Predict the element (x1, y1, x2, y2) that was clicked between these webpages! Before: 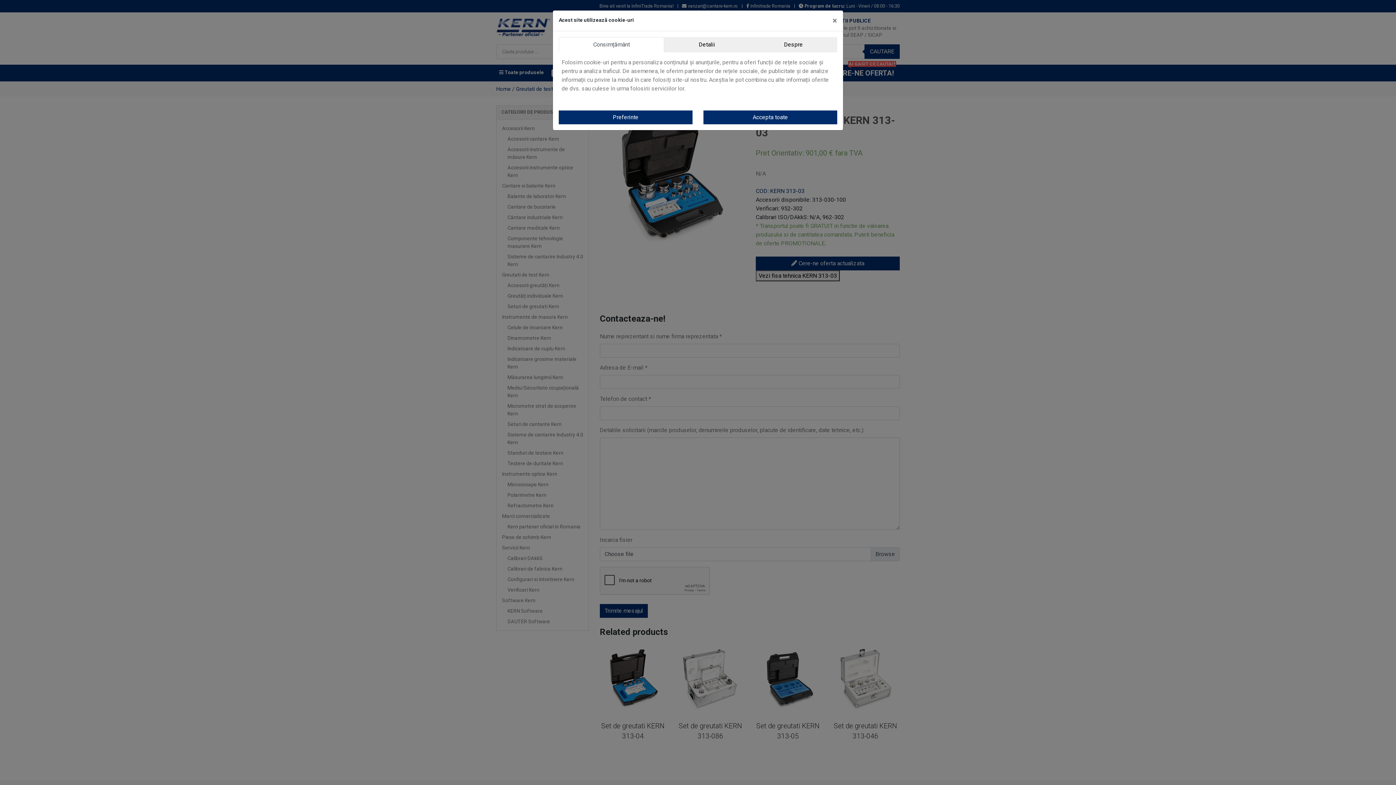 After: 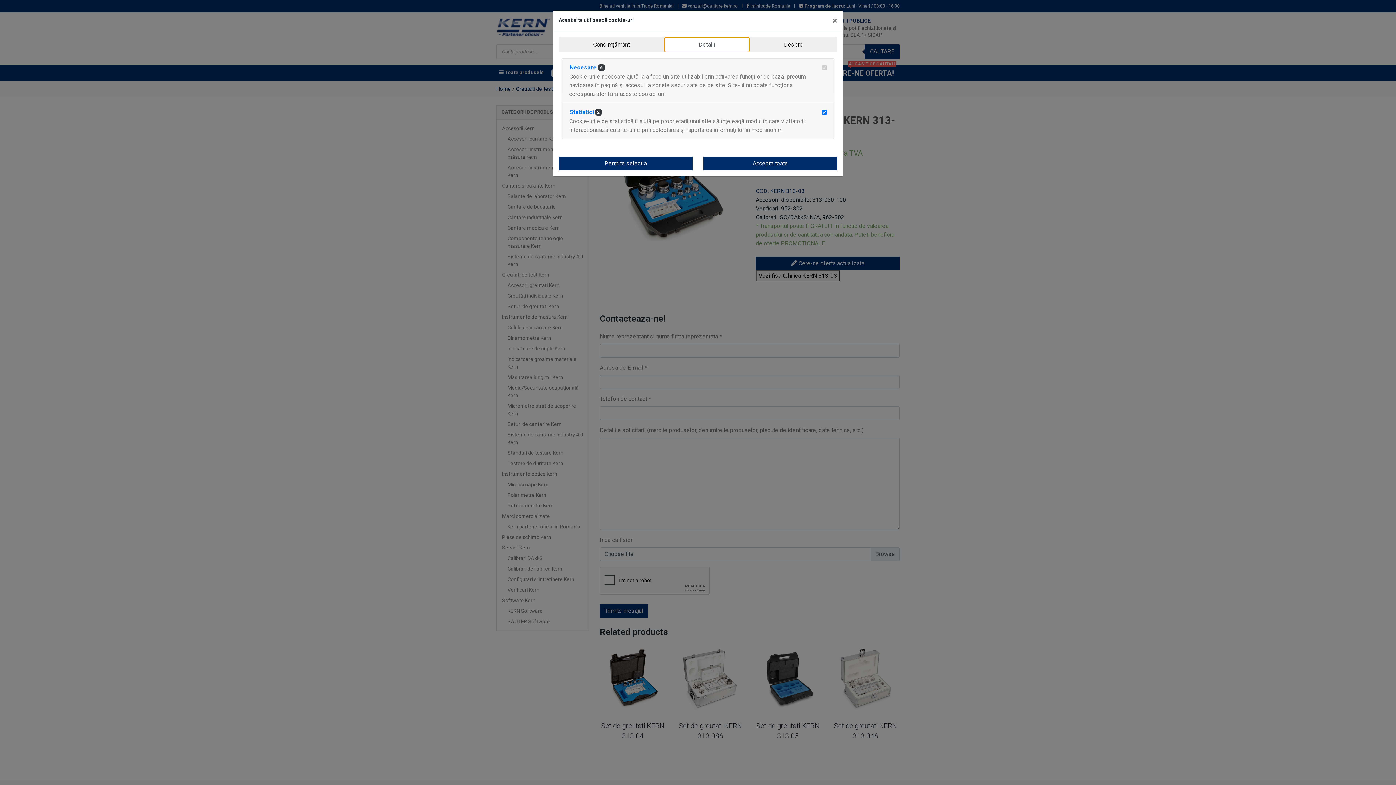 Action: label: Detalii bbox: (664, 37, 749, 52)